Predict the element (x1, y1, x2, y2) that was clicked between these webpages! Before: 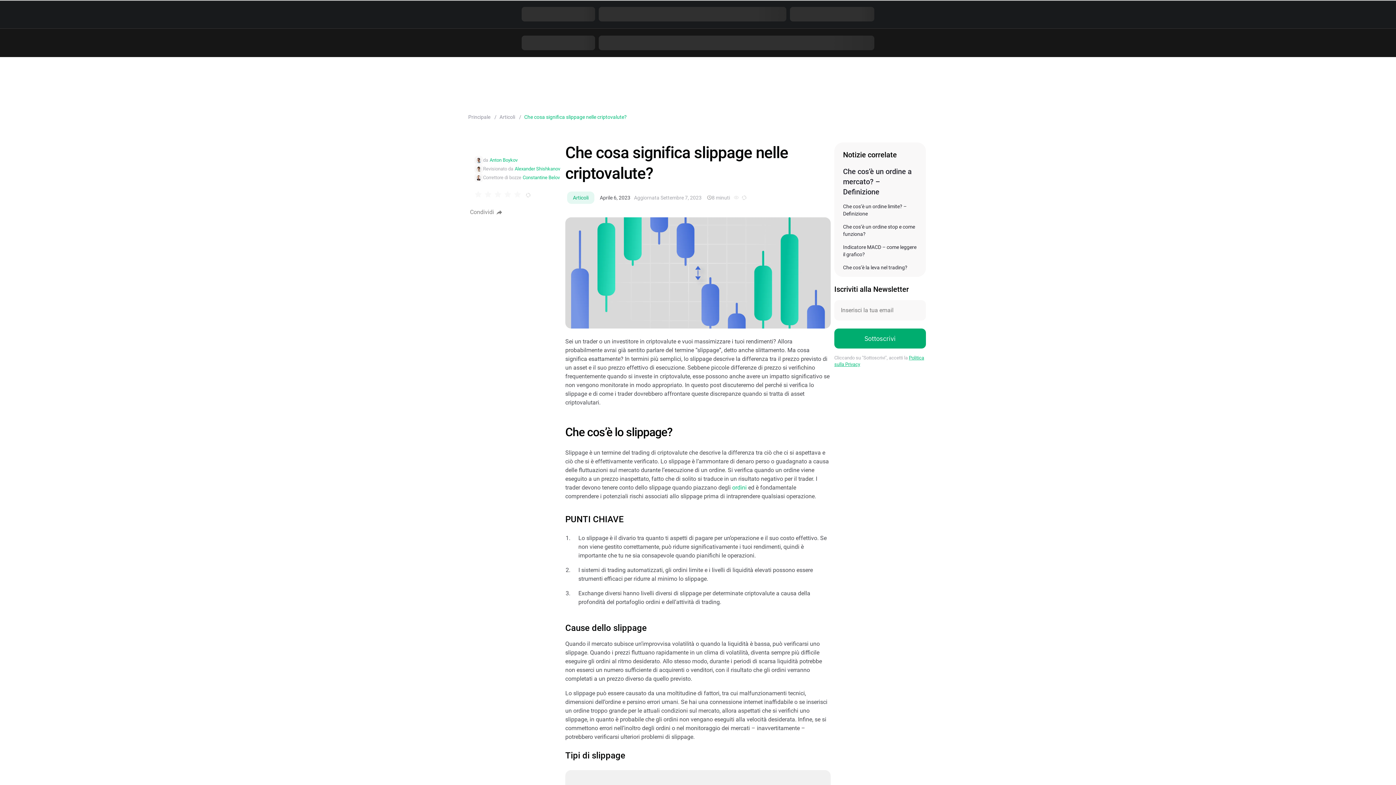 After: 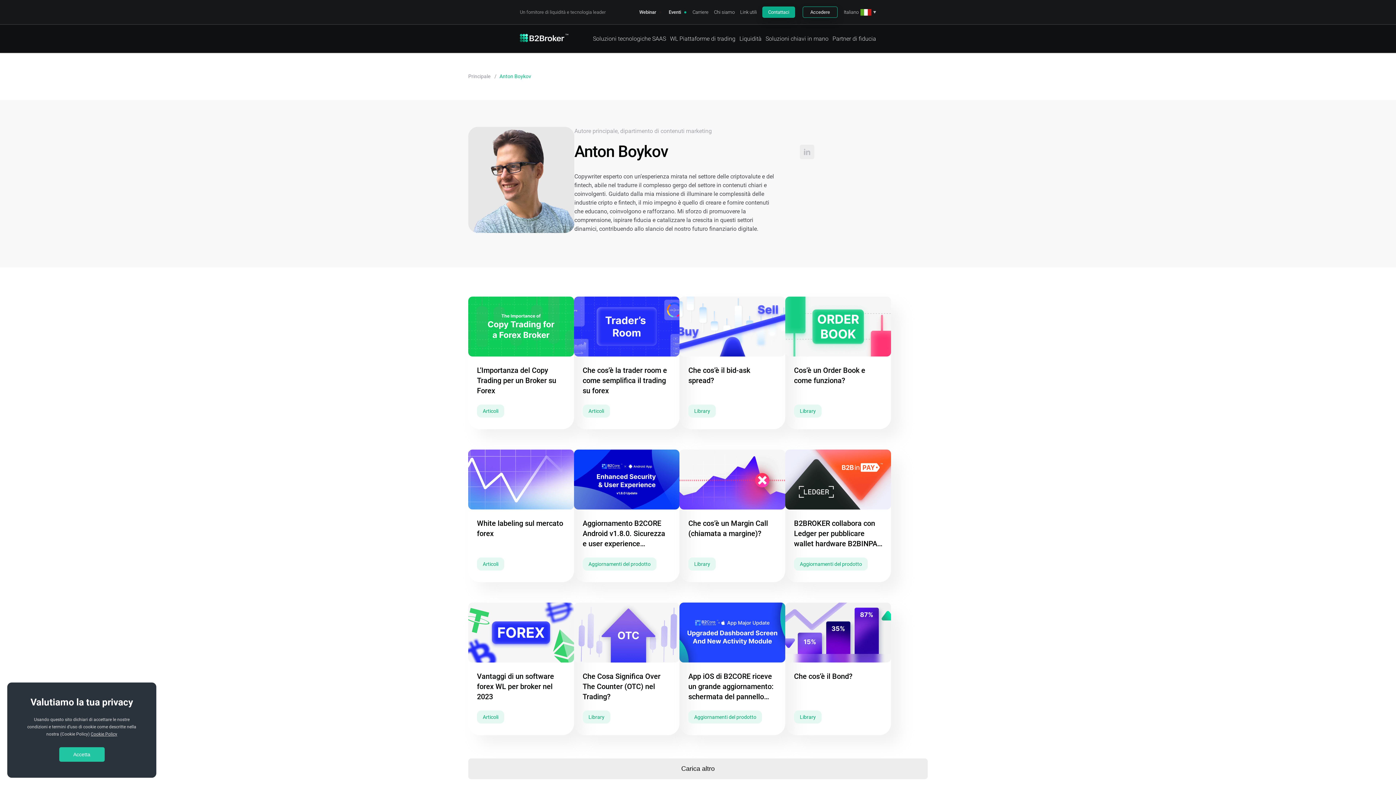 Action: bbox: (474, 156, 483, 164)